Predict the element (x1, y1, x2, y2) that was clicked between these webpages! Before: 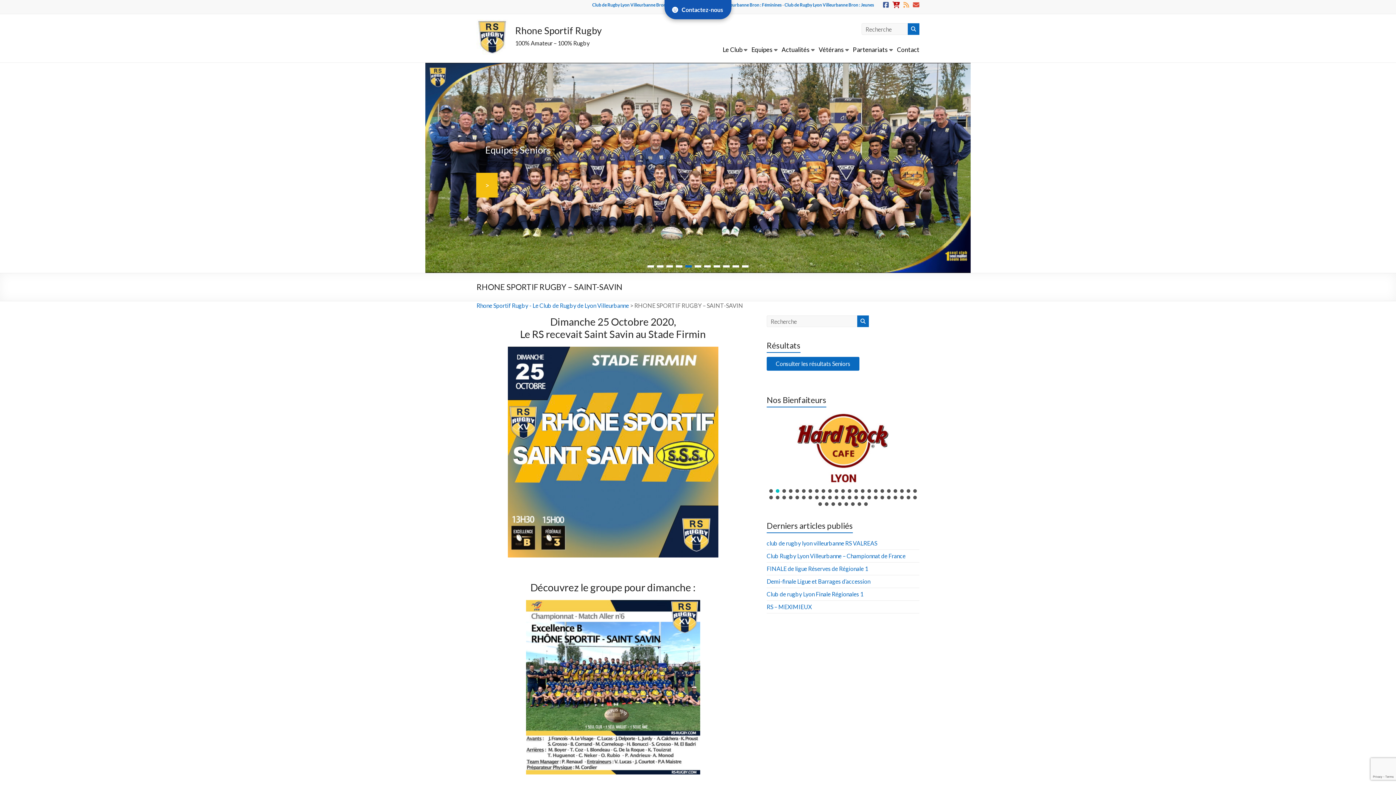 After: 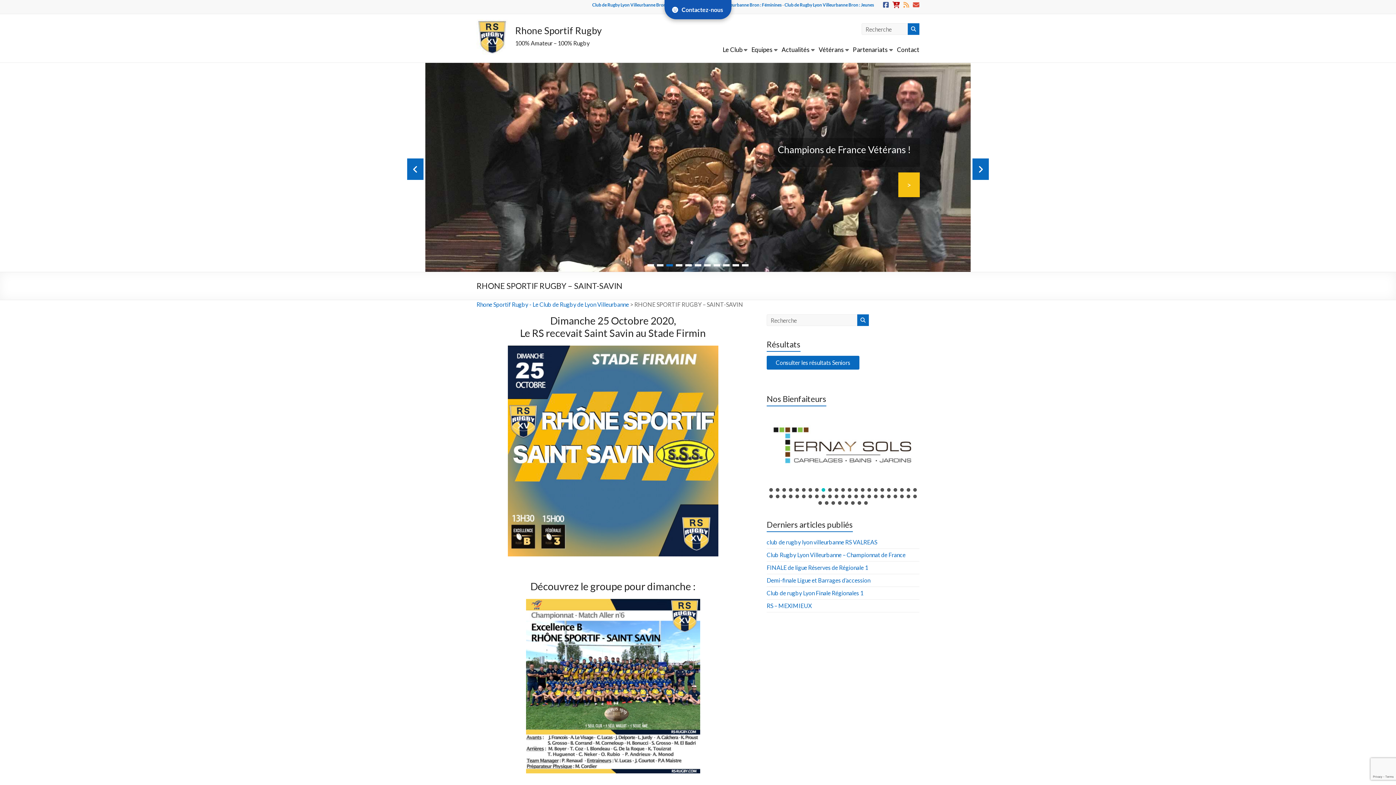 Action: bbox: (666, 264, 673, 266)